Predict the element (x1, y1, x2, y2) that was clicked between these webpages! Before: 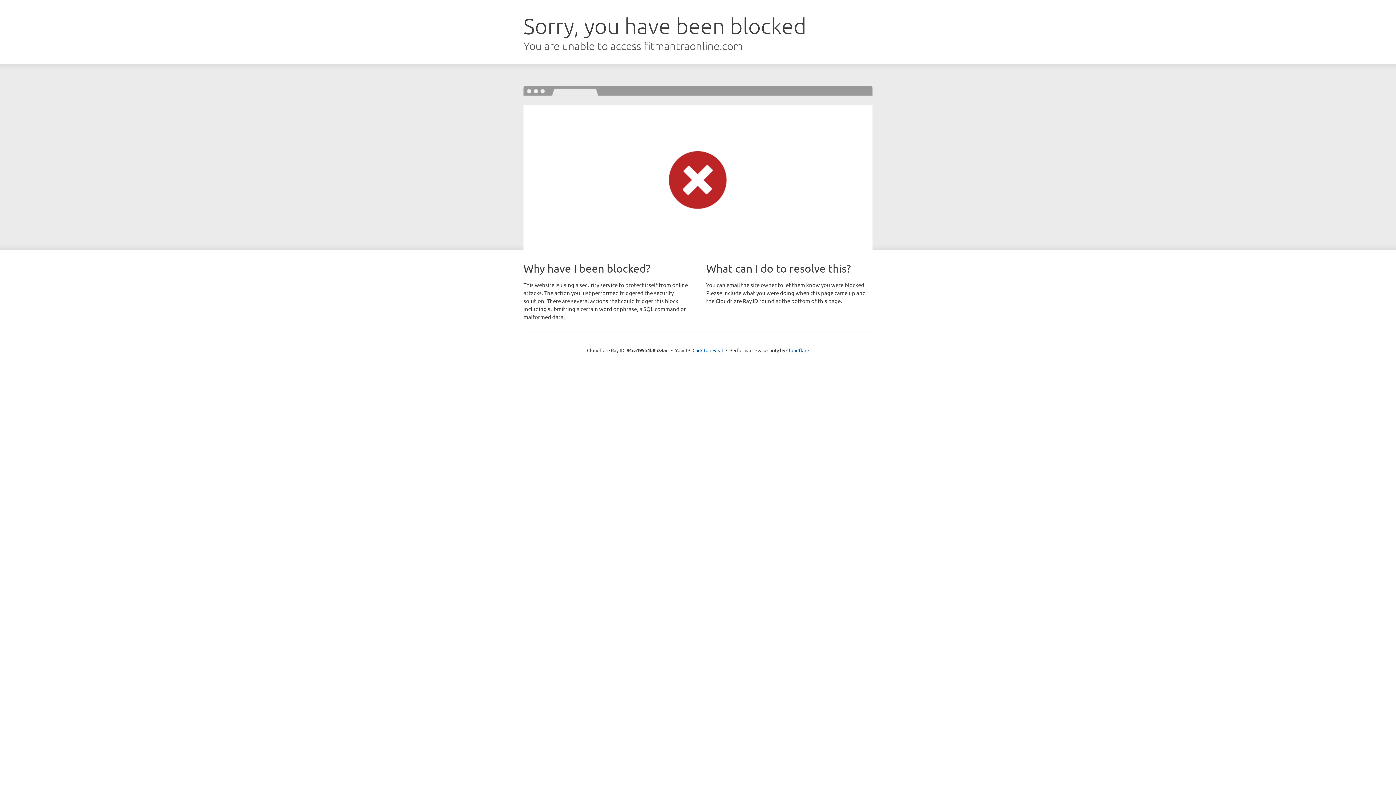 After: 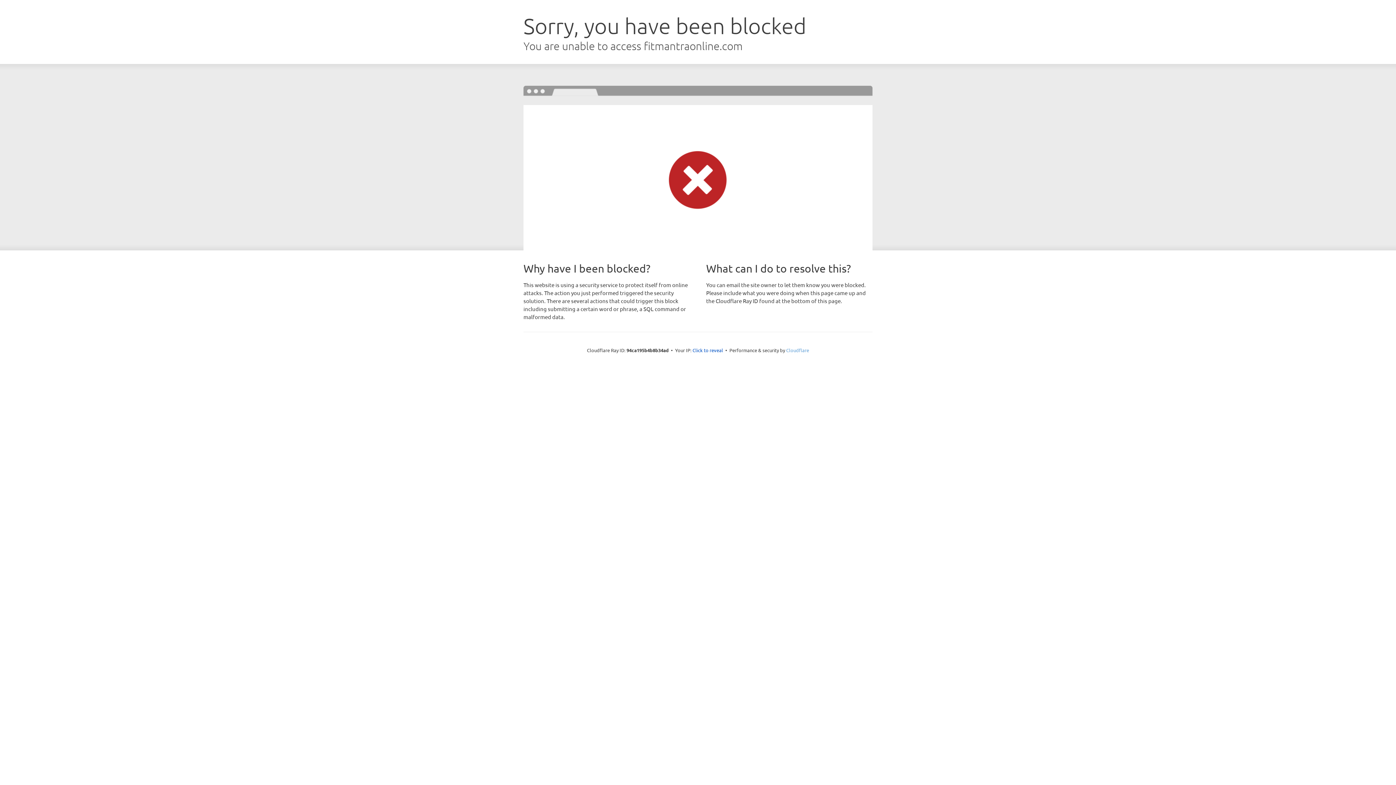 Action: label: Cloudflare bbox: (786, 347, 809, 353)